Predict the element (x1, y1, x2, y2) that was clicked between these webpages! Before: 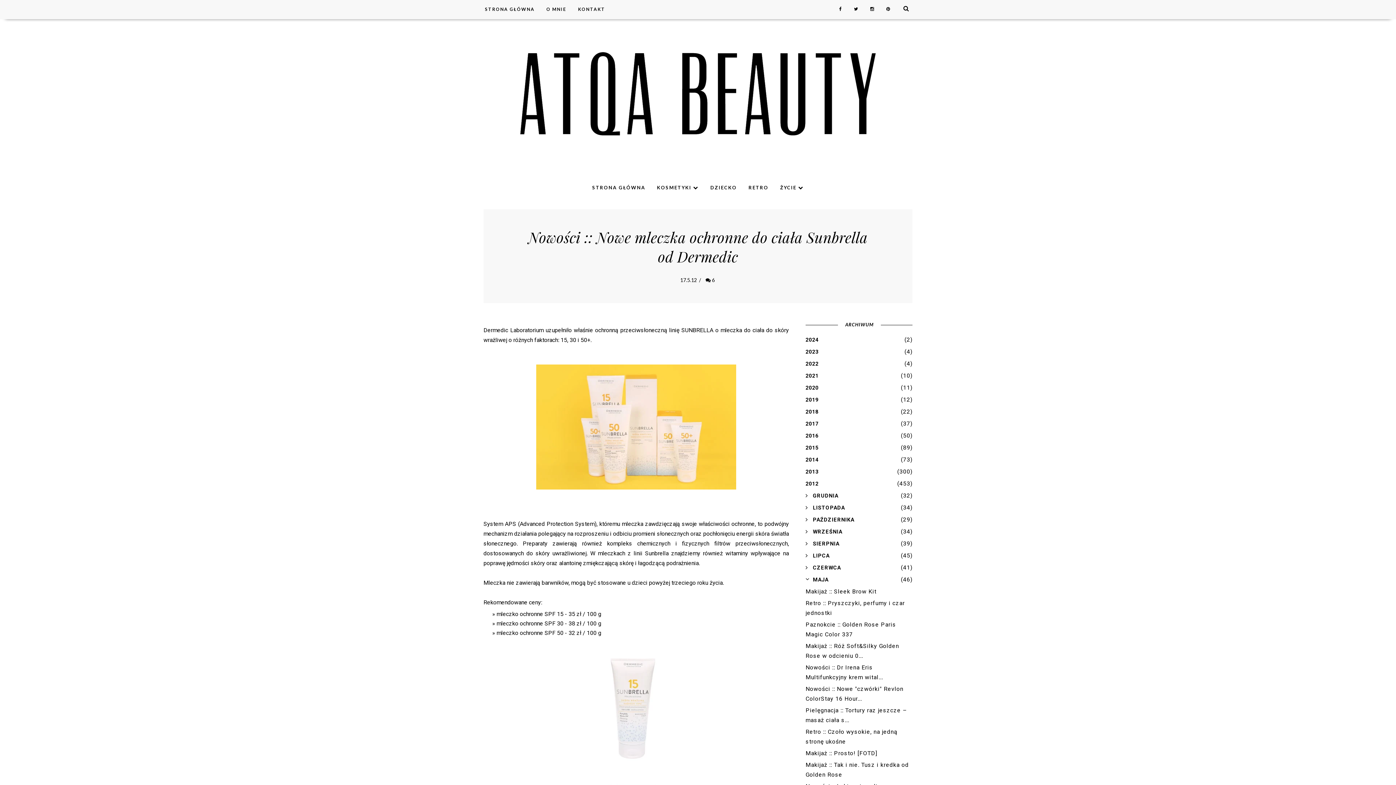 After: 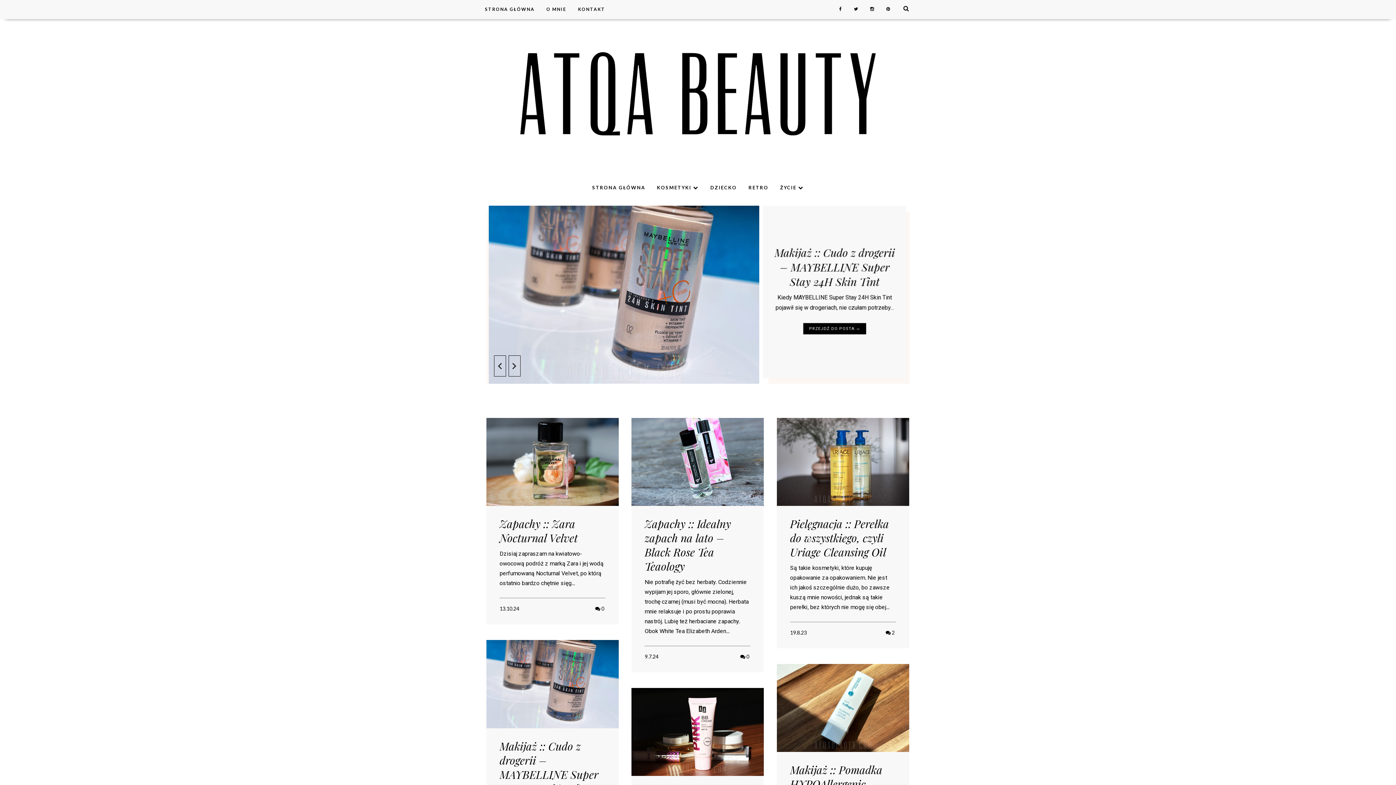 Action: label: O MNIE bbox: (541, 6, 571, 12)